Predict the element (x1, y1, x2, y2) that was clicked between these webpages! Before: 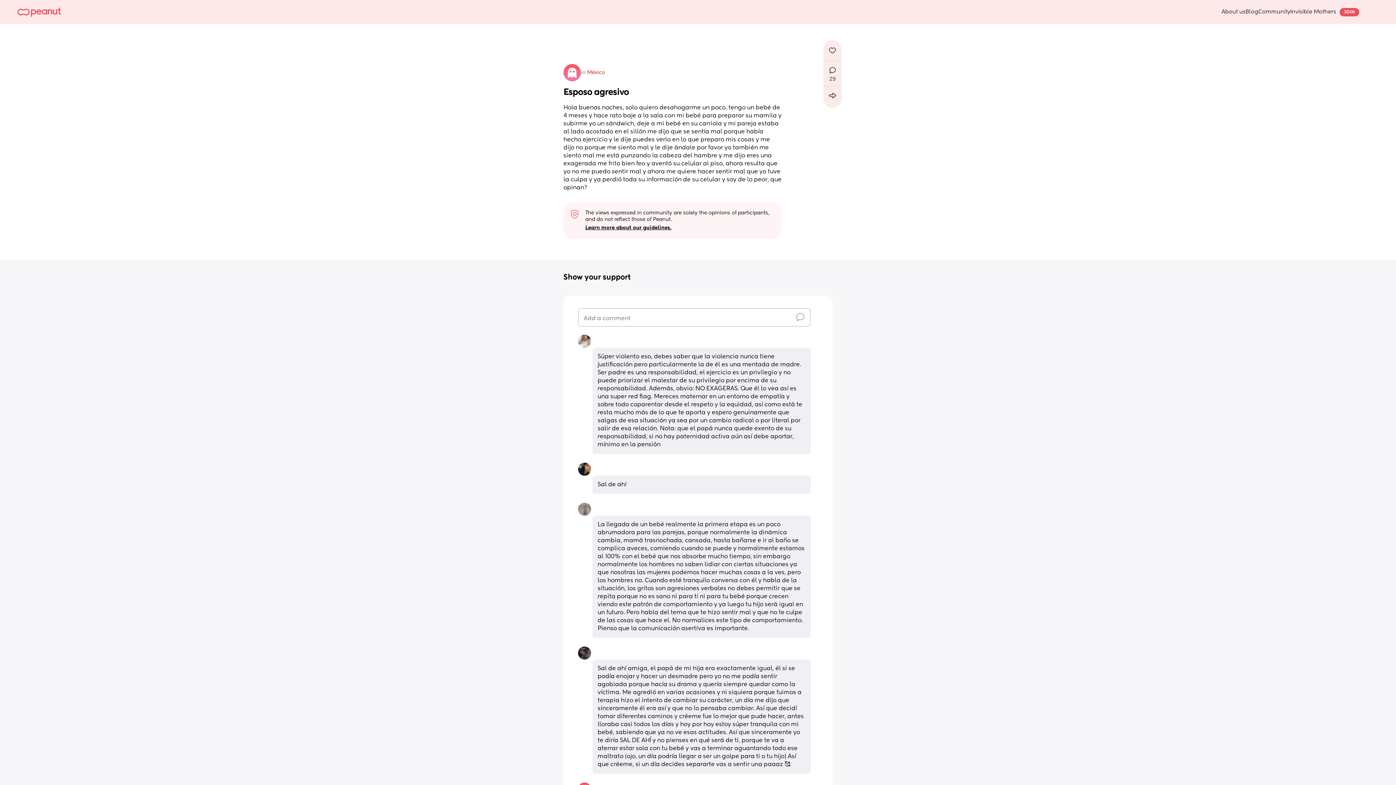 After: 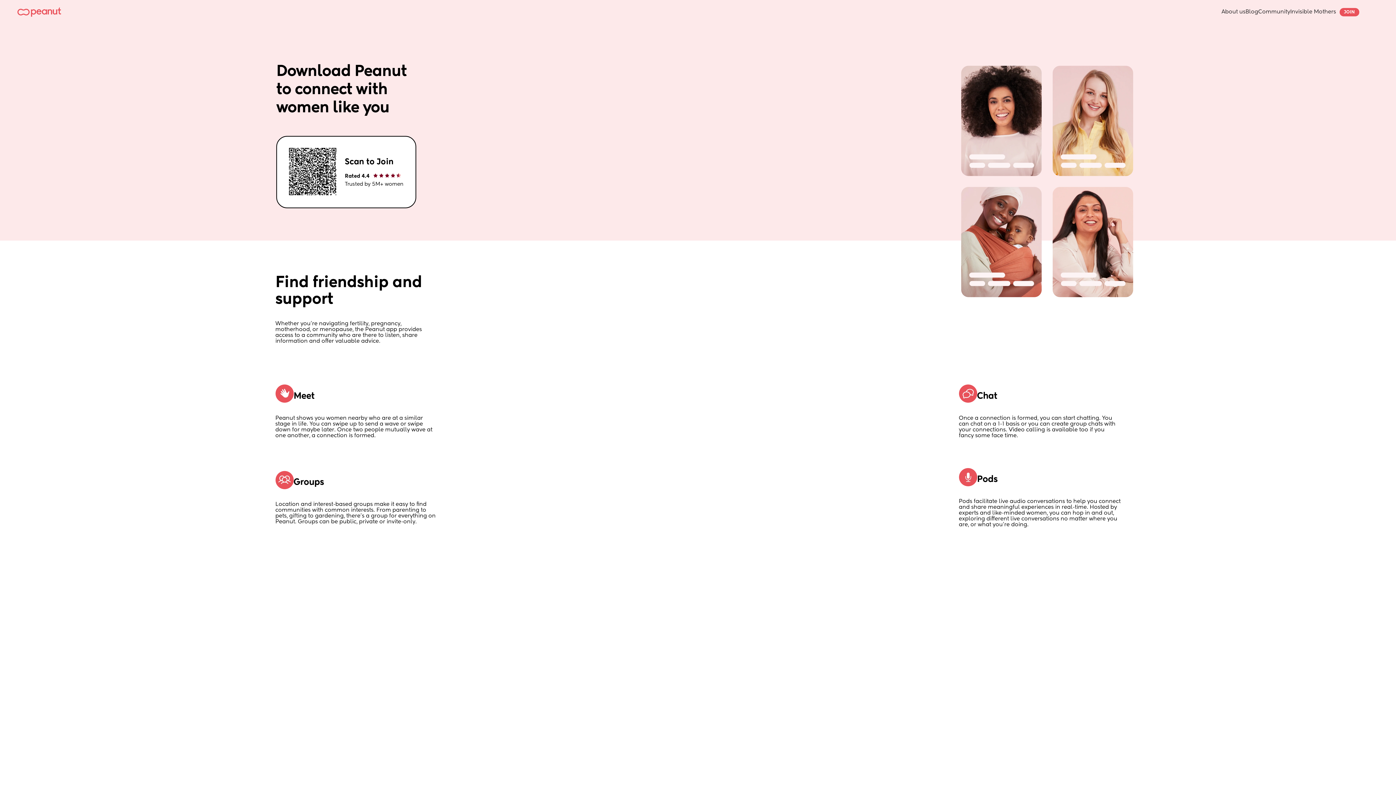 Action: bbox: (823, 61, 841, 85) label: Comment on: Esposo agresivo